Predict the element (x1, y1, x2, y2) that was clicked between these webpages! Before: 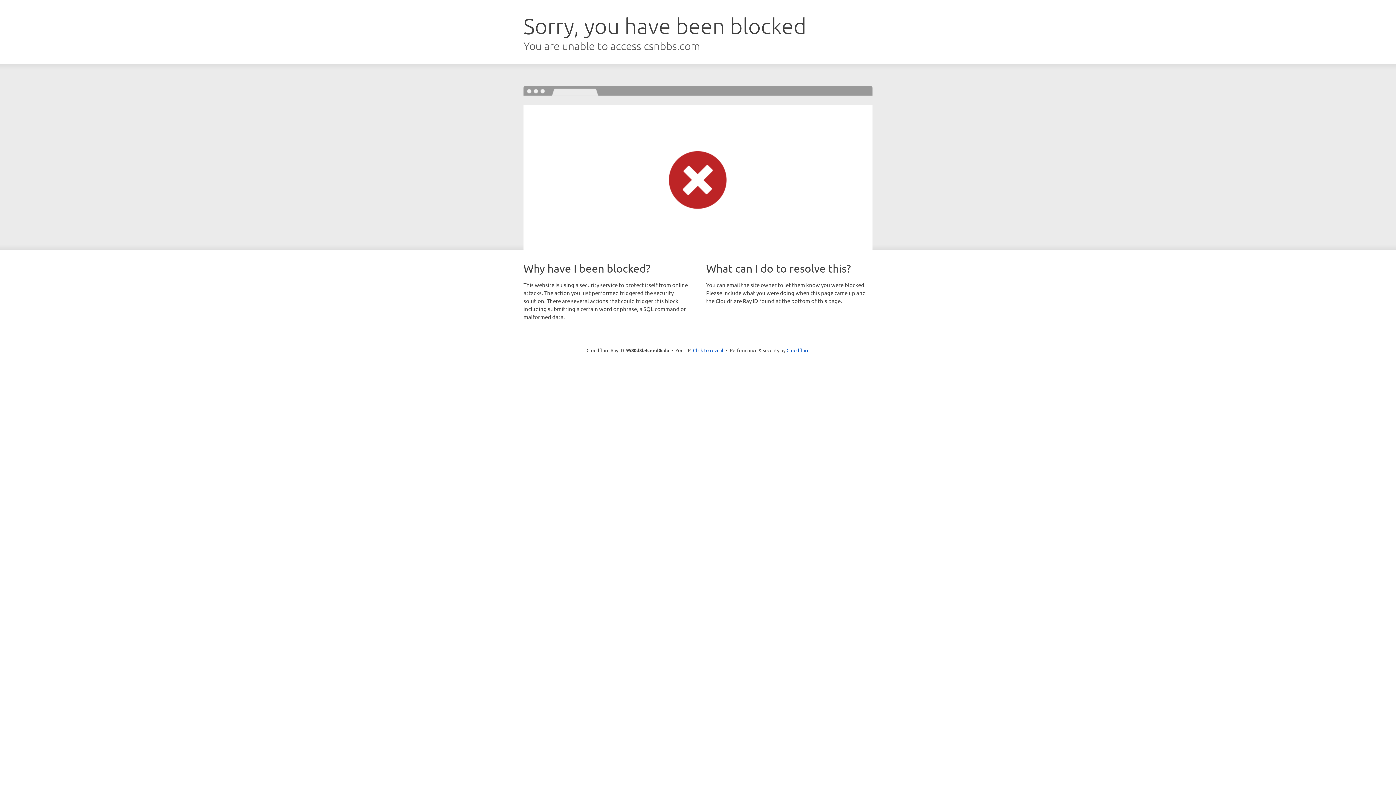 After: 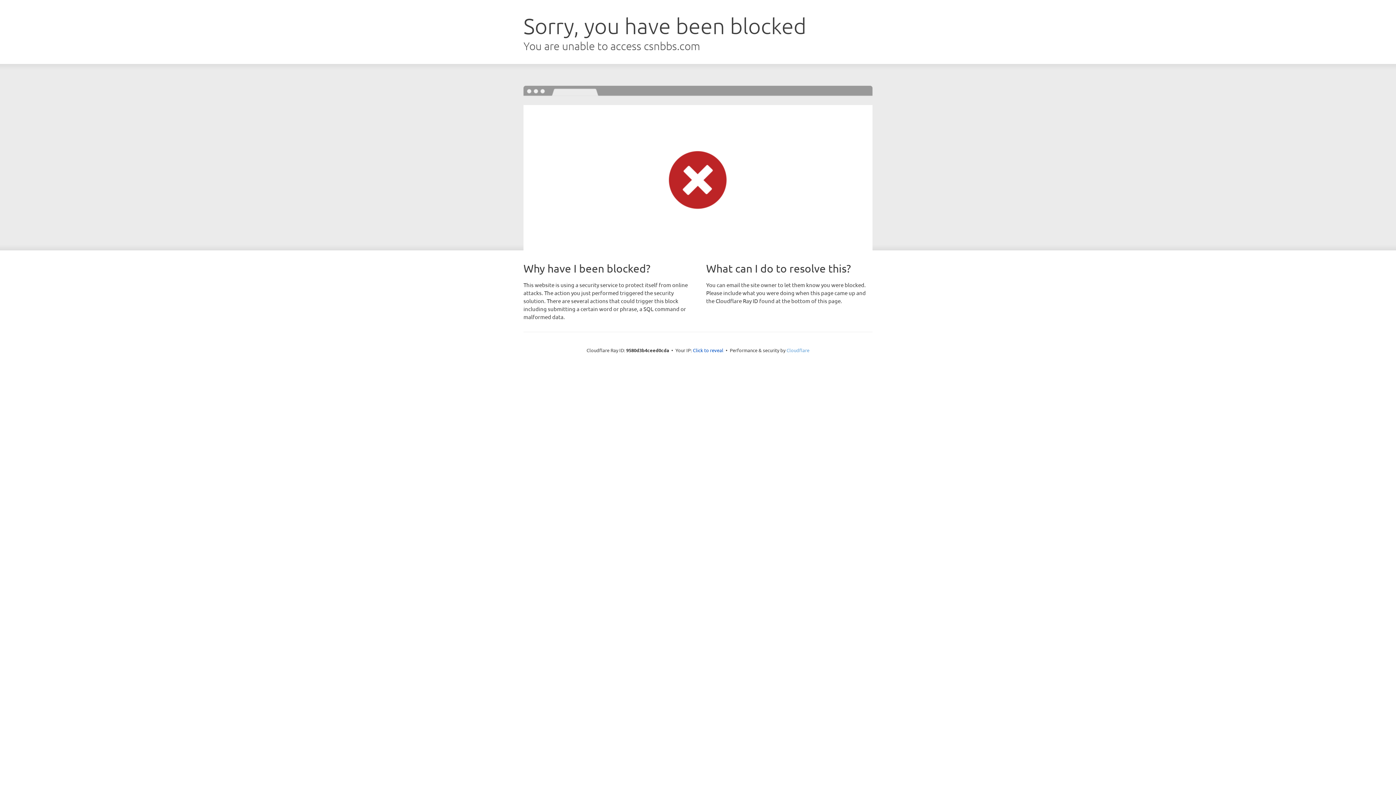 Action: label: Cloudflare bbox: (786, 347, 809, 353)